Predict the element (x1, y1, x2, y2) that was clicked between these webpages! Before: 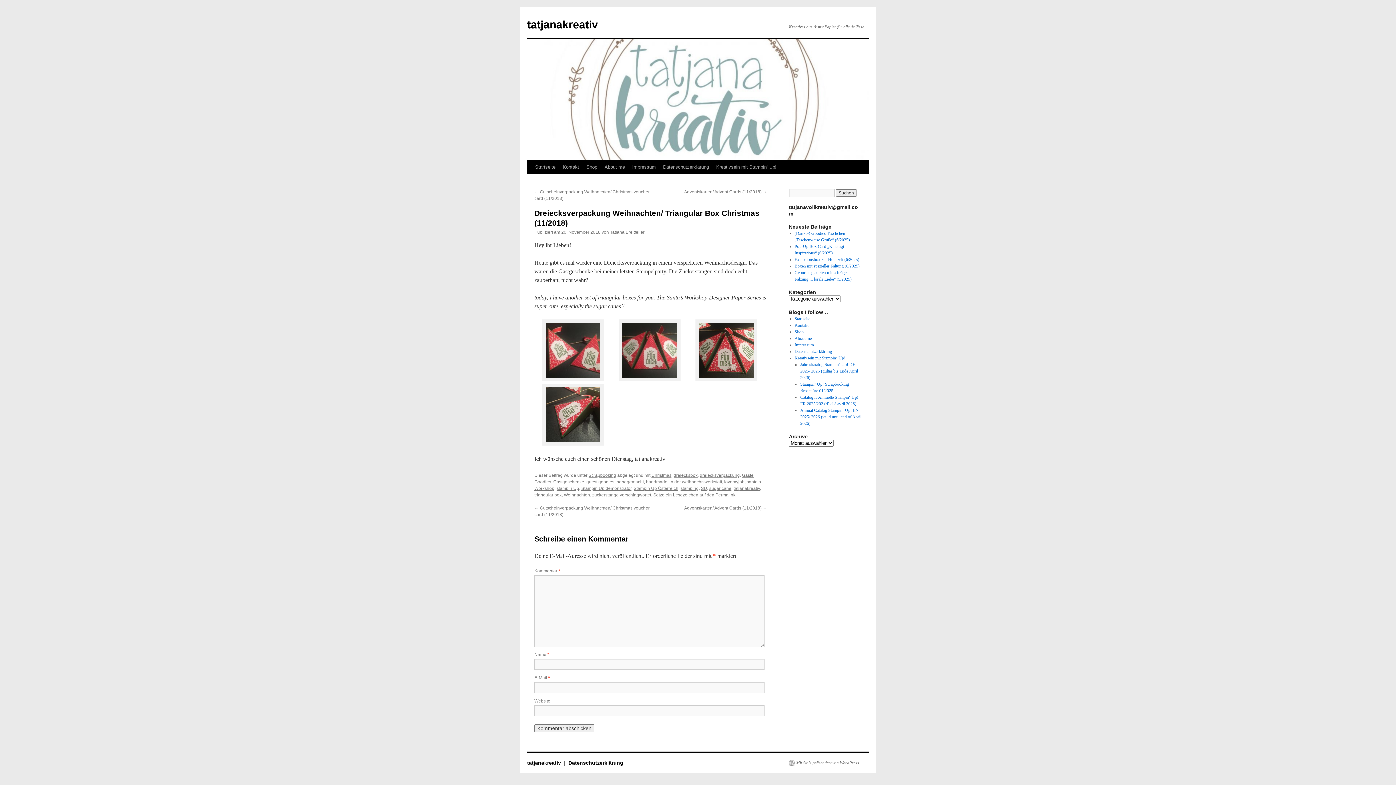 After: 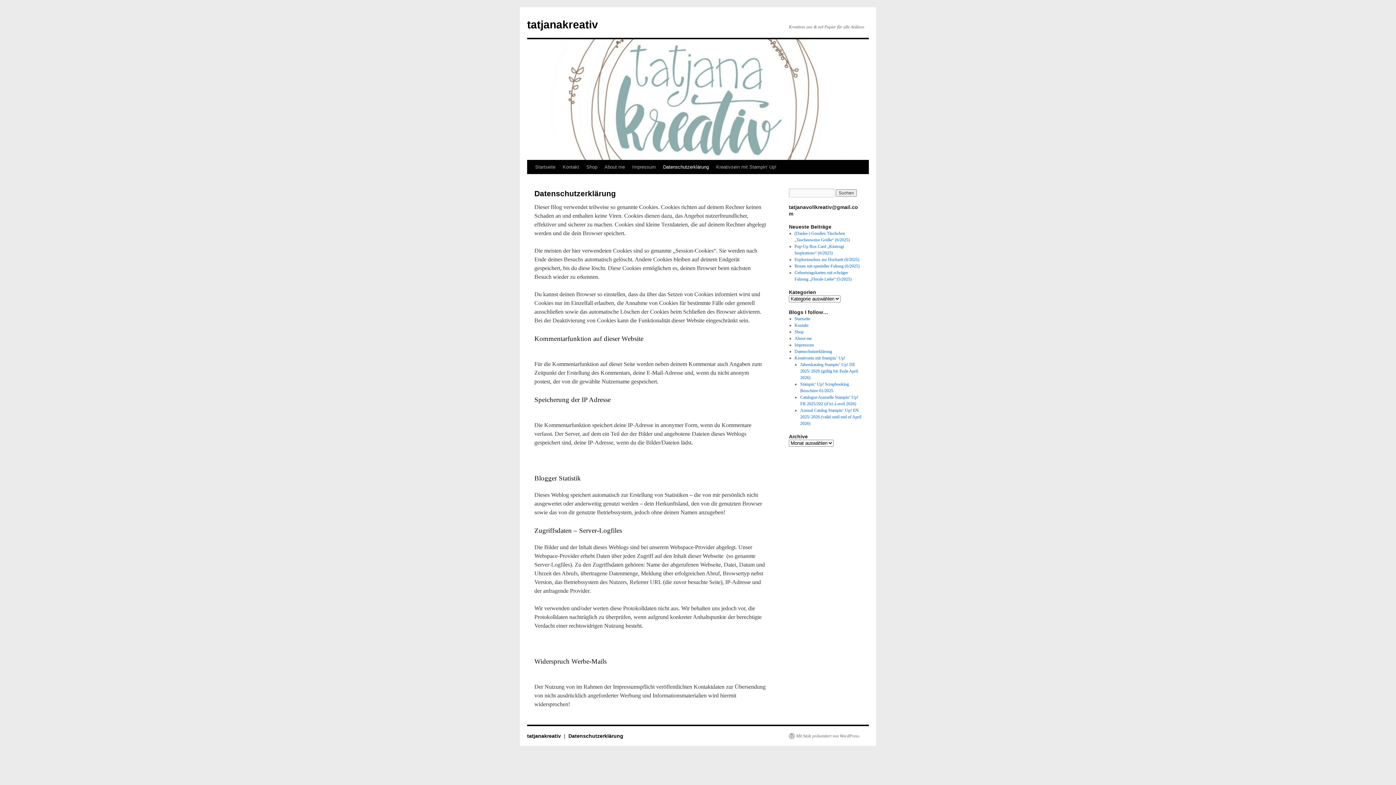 Action: label: Datenschutzerklärung bbox: (568, 760, 623, 766)